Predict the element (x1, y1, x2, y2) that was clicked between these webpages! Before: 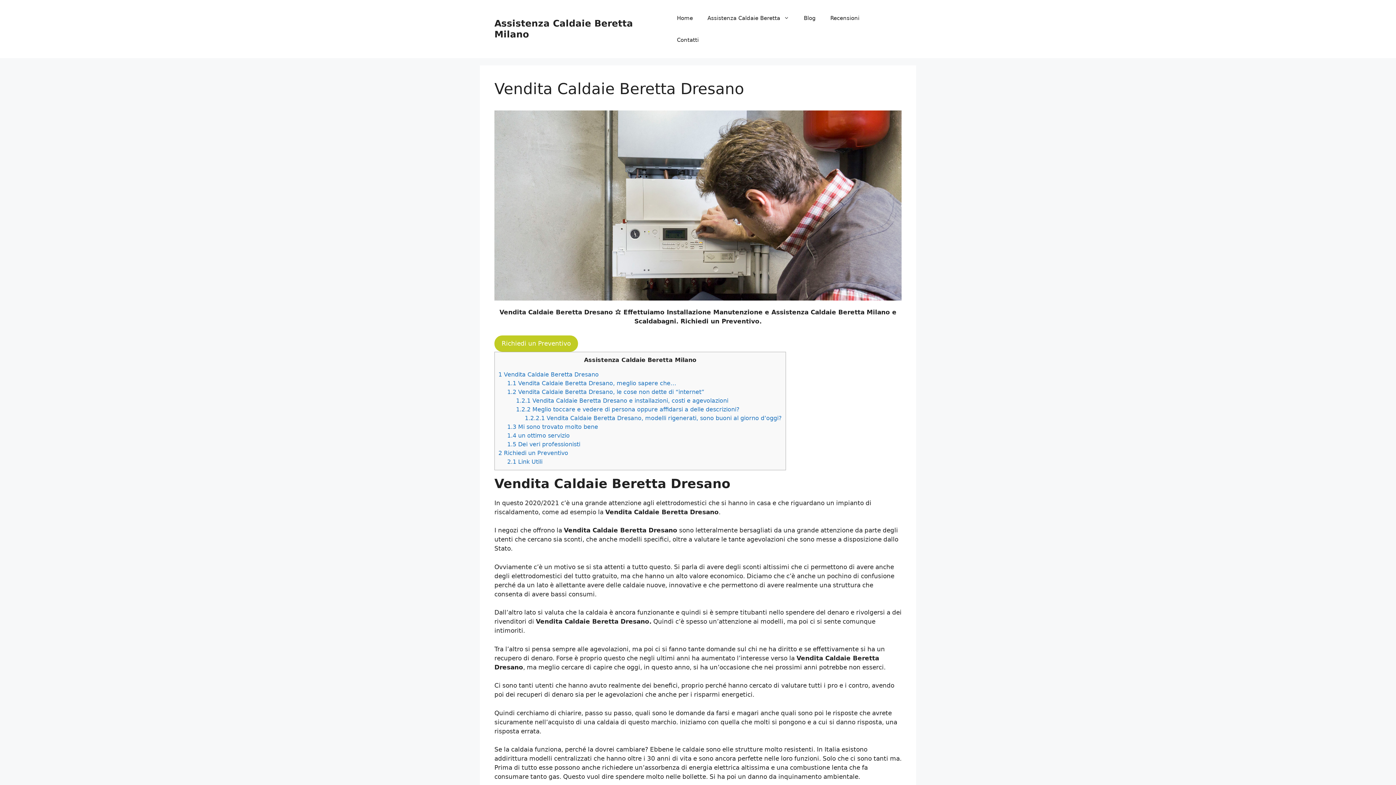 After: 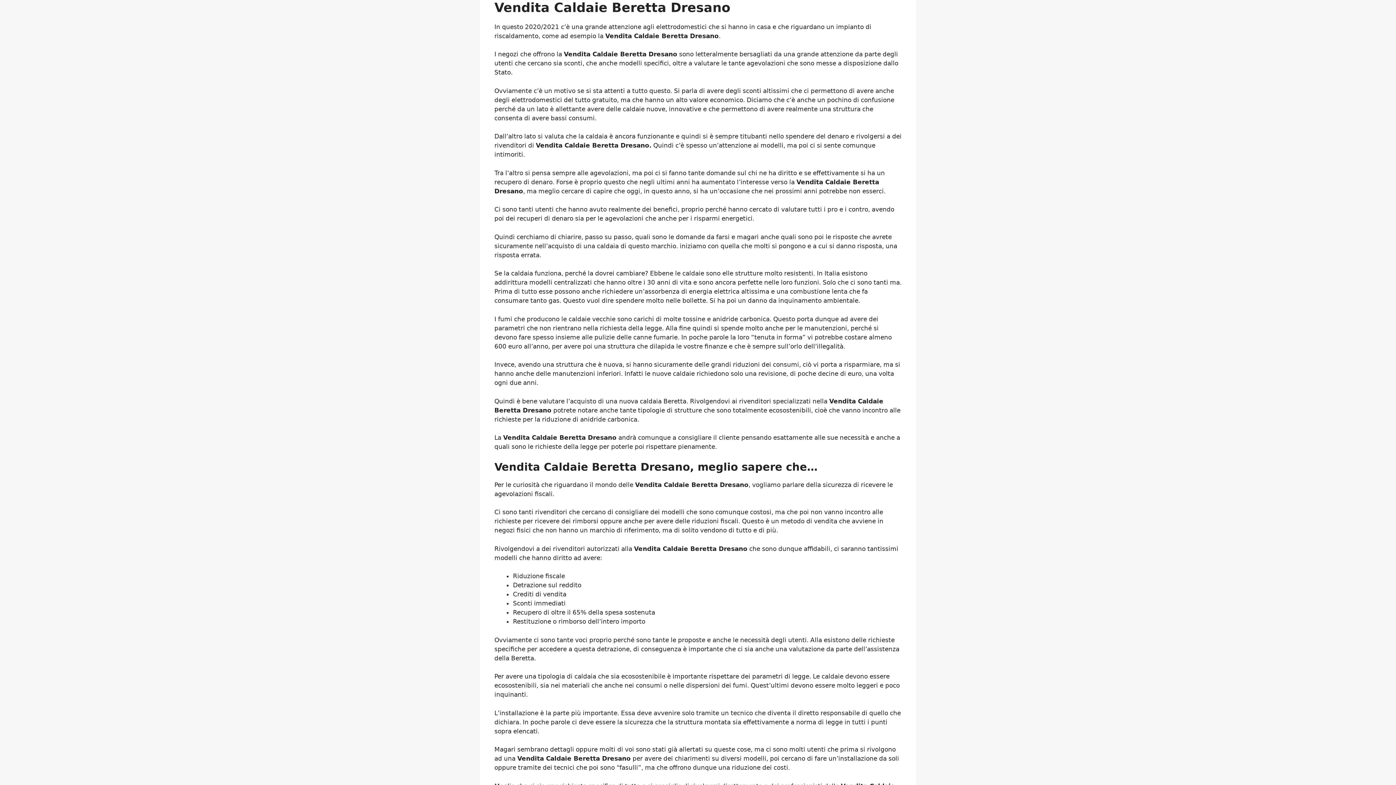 Action: label: 1 Vendita Caldaie Beretta Dresano bbox: (498, 371, 598, 378)